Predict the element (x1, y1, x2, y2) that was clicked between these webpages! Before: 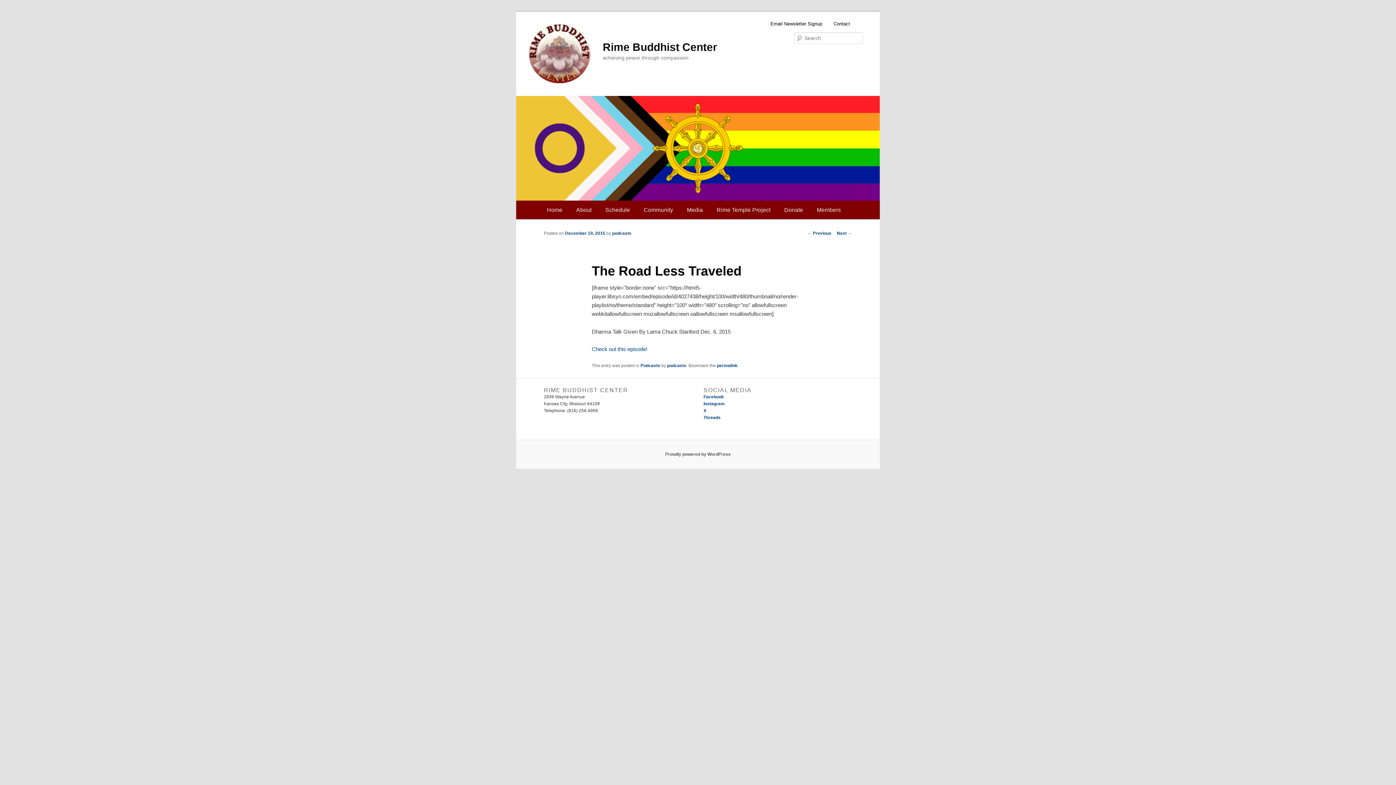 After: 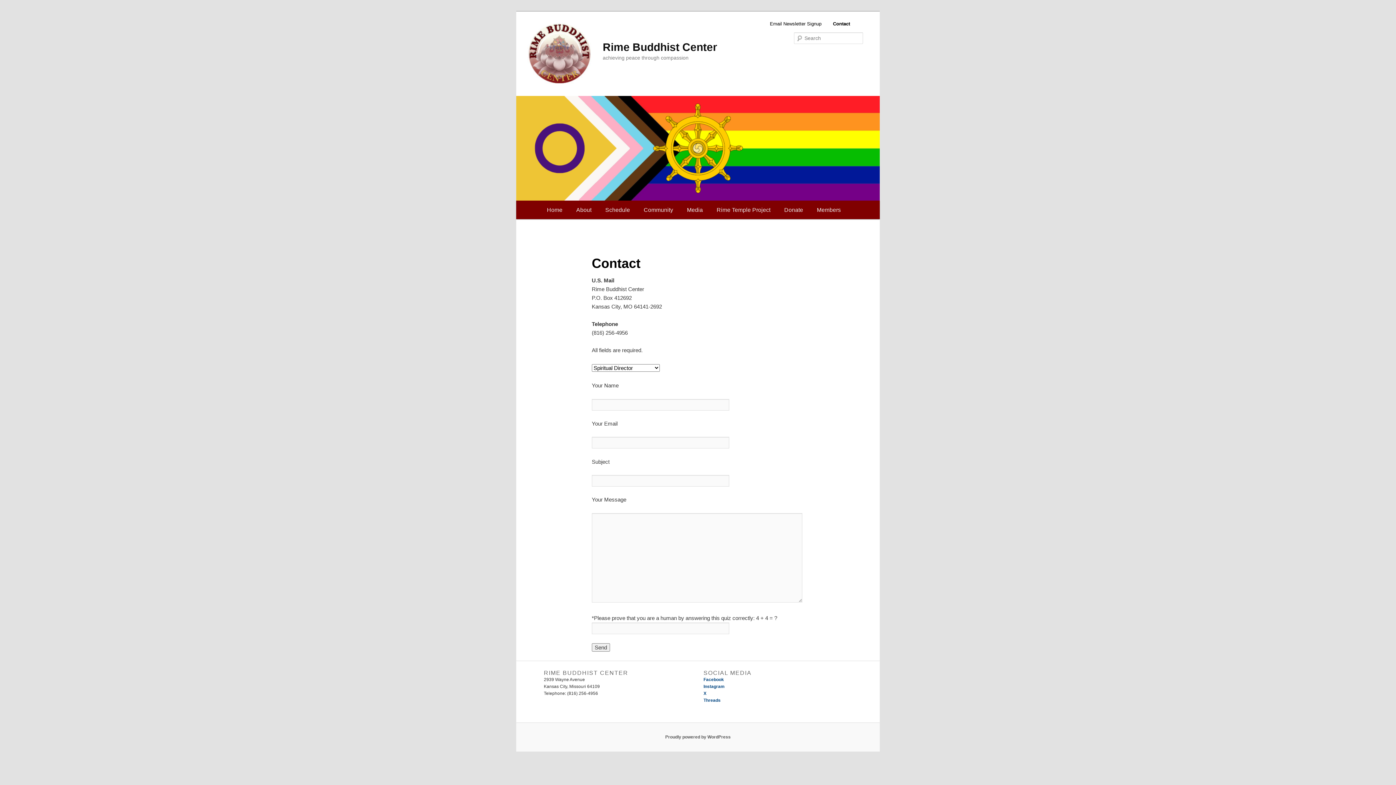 Action: label: Contact bbox: (828, 16, 856, 31)